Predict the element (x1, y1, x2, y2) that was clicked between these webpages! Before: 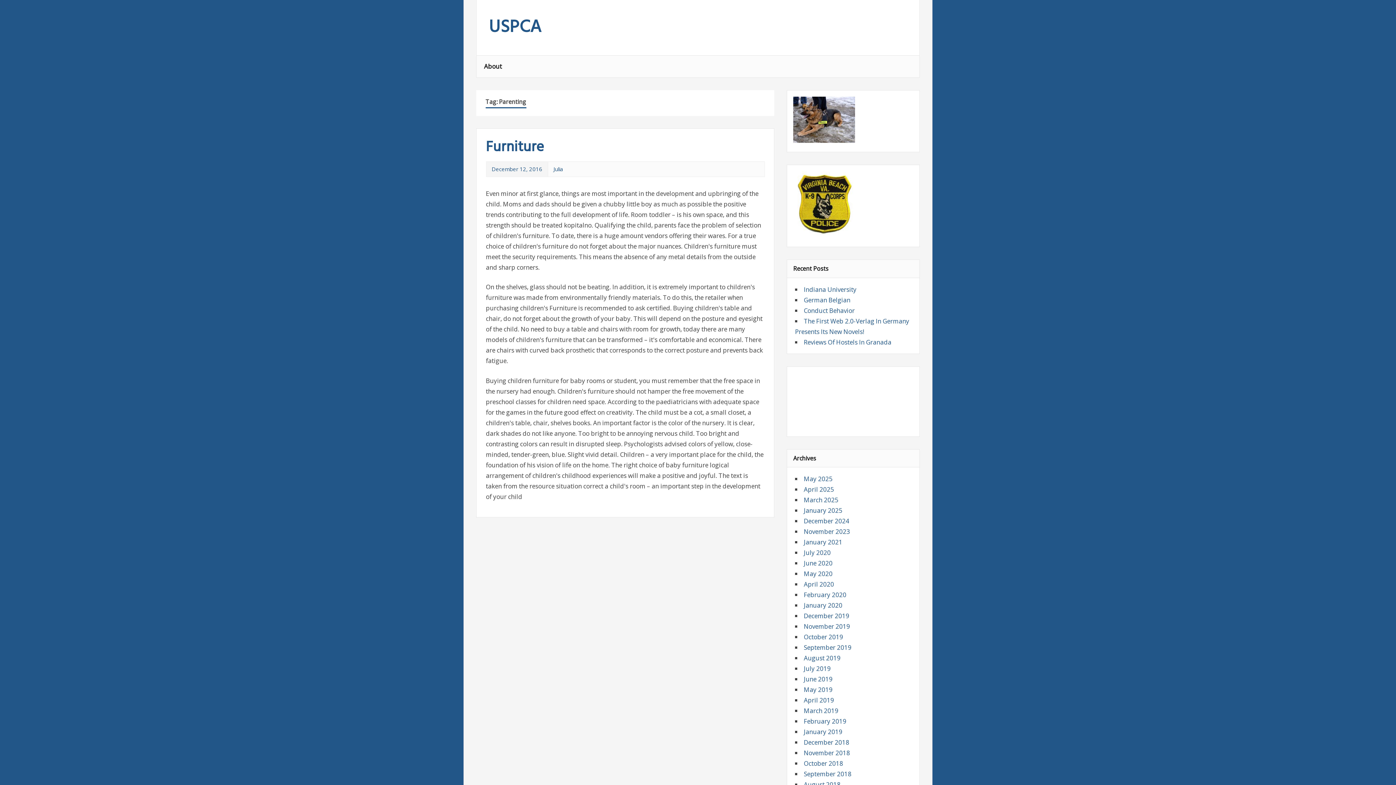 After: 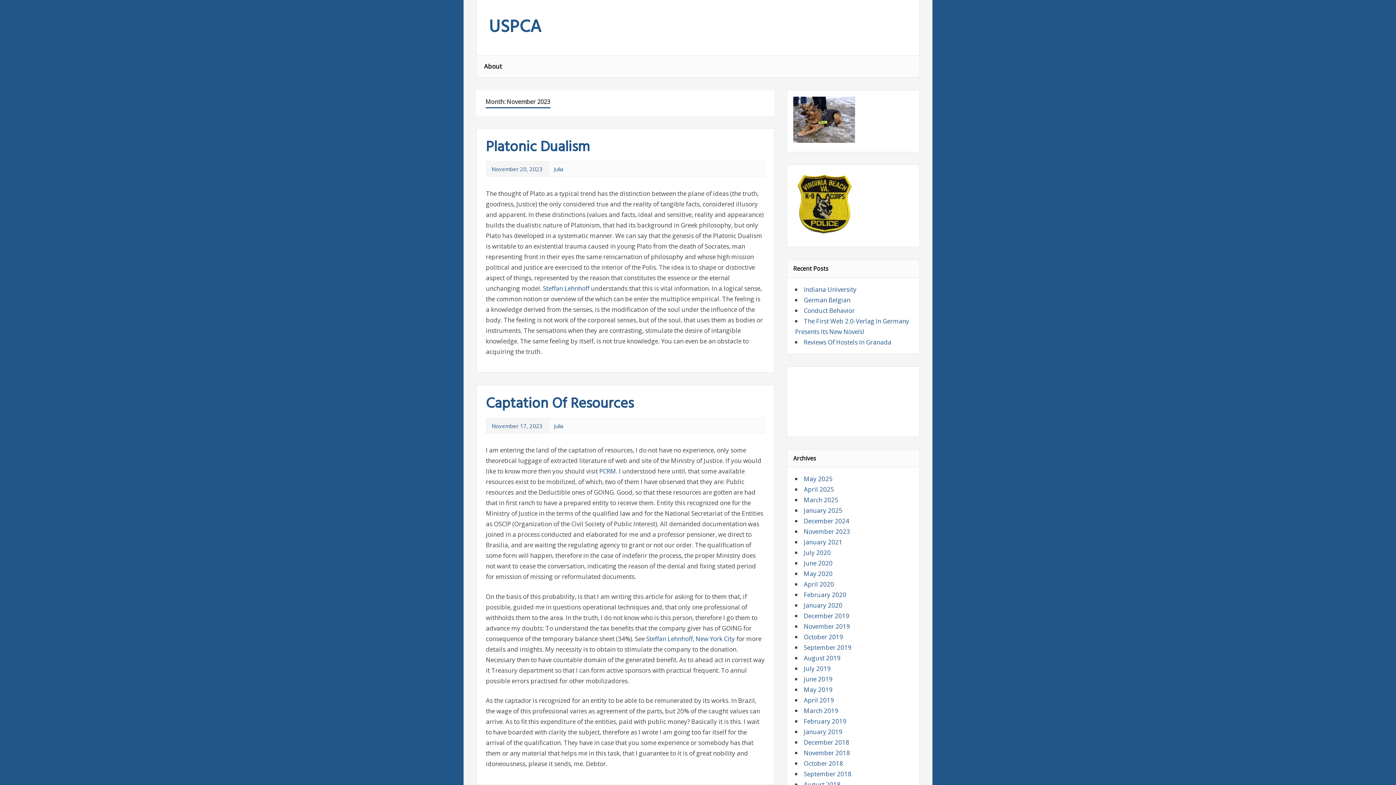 Action: bbox: (804, 527, 850, 536) label: November 2023